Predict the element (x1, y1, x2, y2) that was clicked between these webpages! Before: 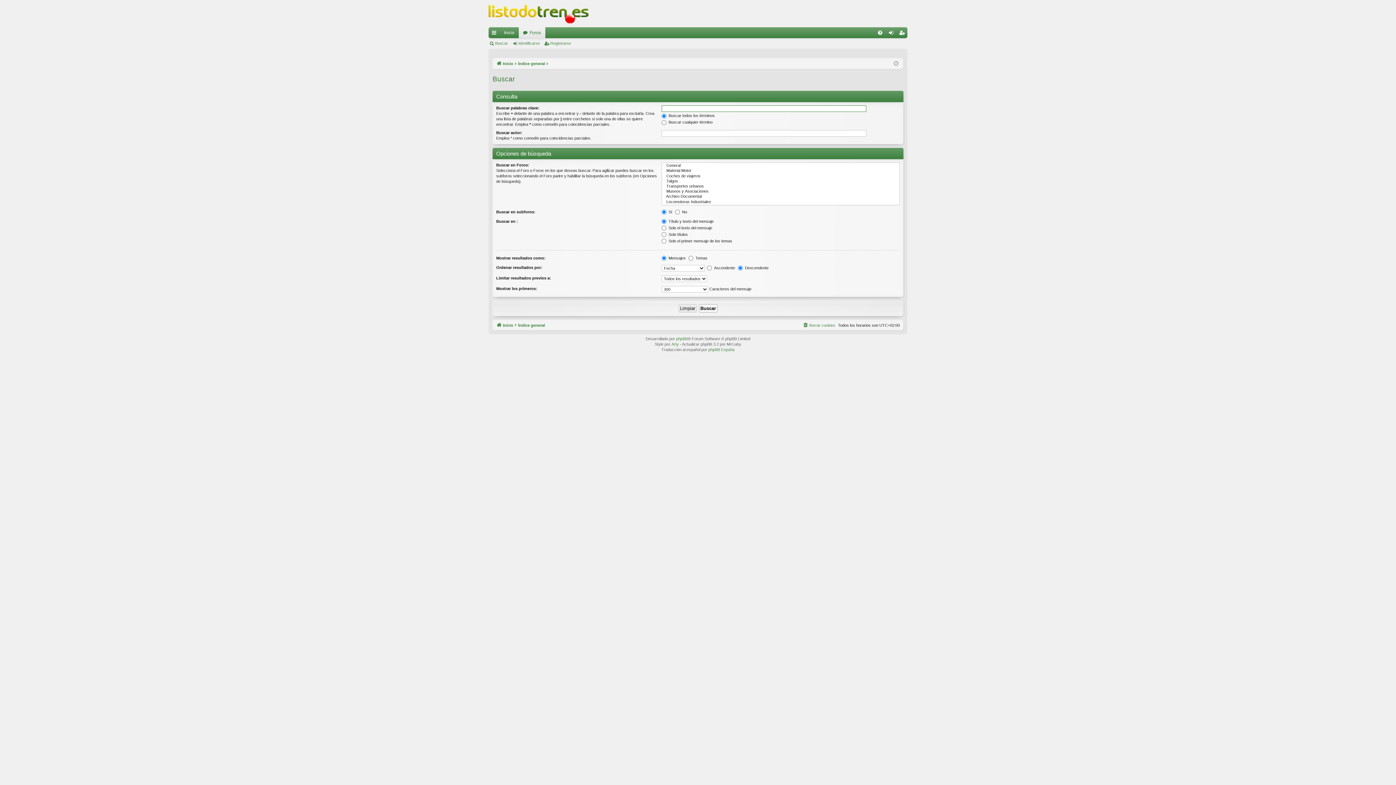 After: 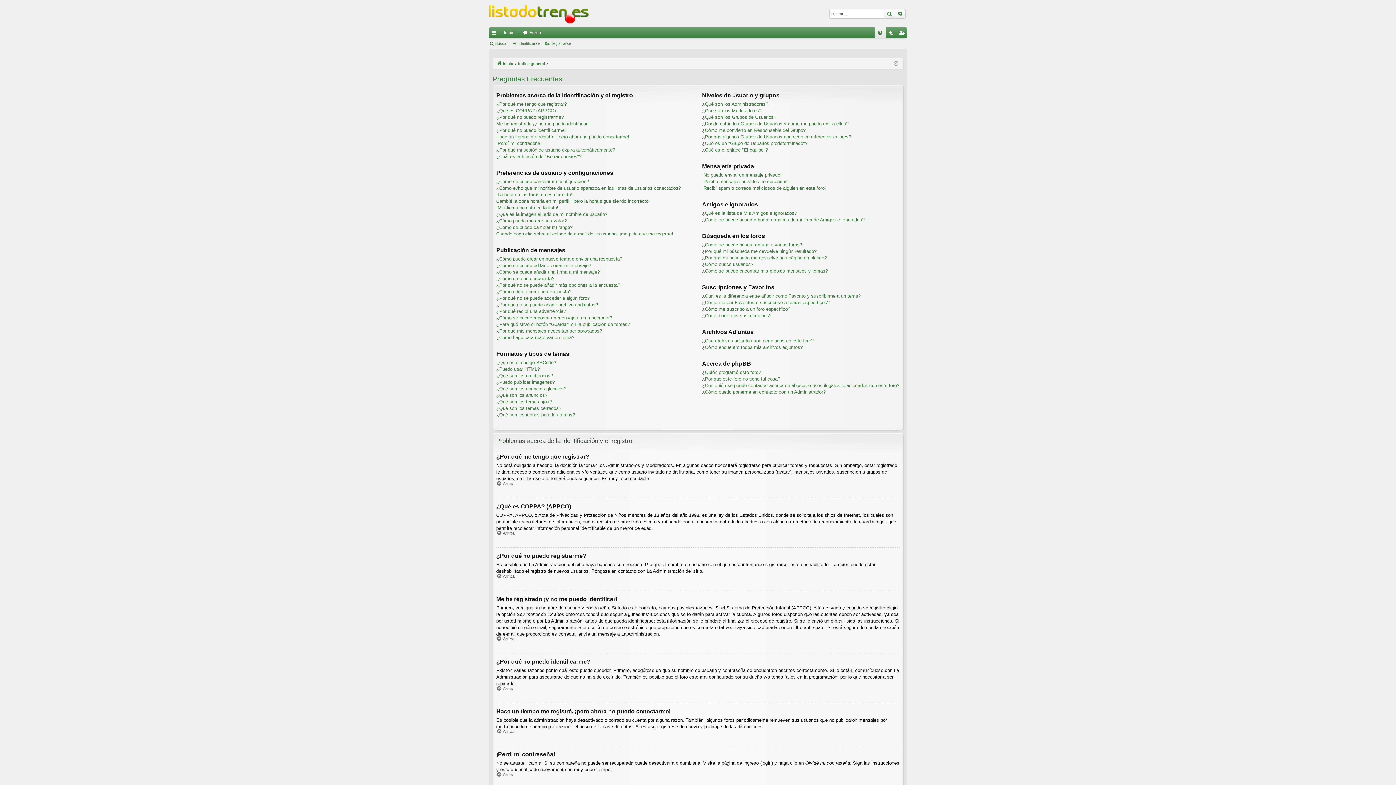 Action: bbox: (874, 27, 885, 38) label: FAQ